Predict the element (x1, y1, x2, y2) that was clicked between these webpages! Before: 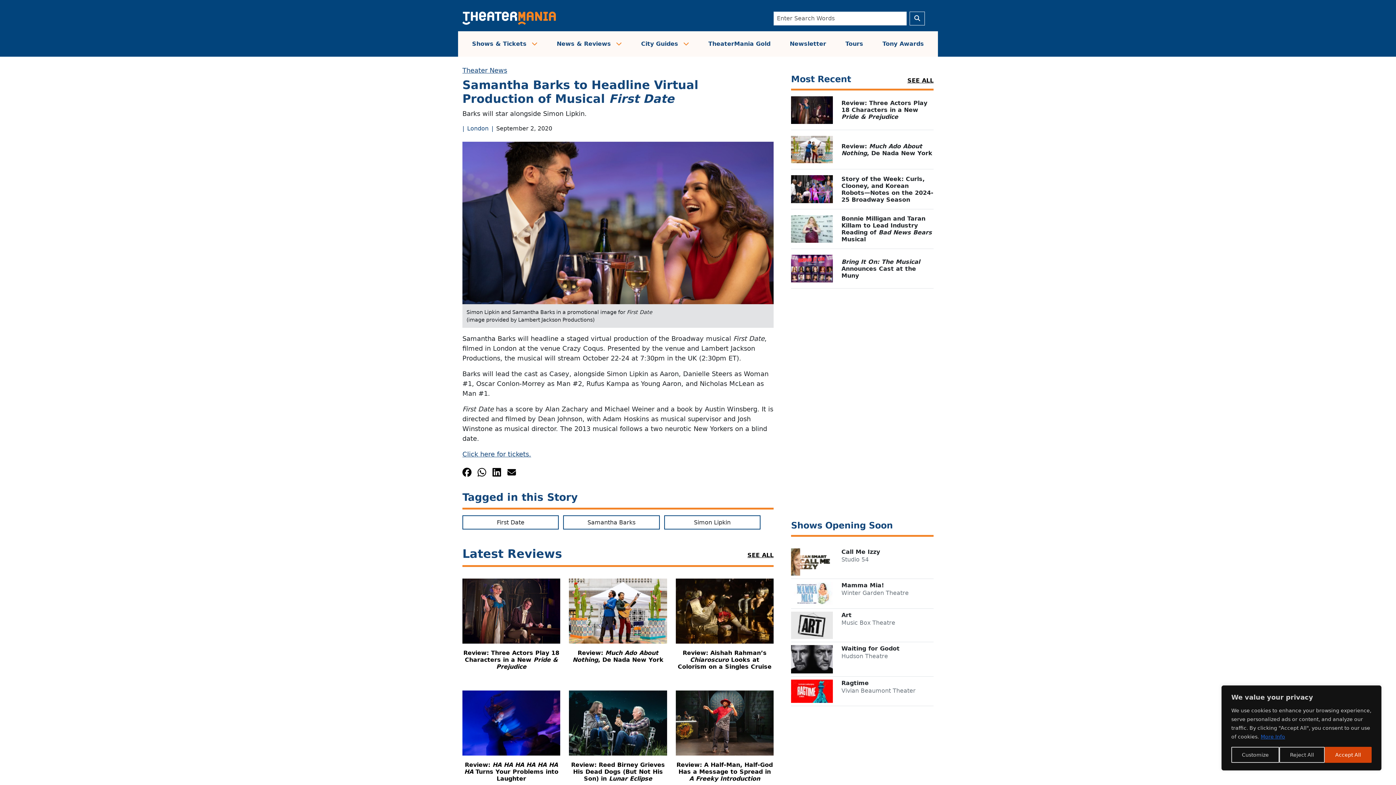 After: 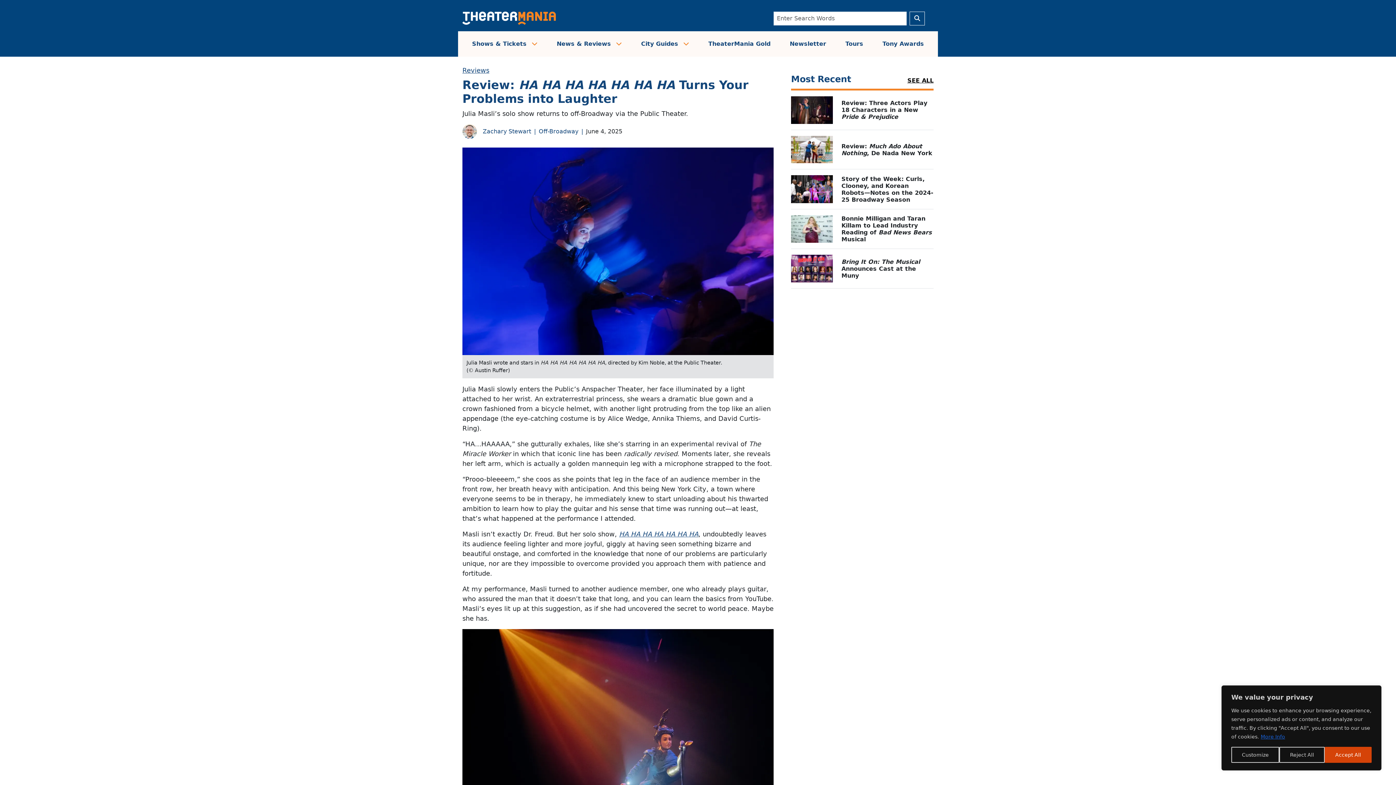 Action: bbox: (462, 756, 560, 785) label: Review: HA HA HA HA HA HA HA Turns Your Problems into Laughter